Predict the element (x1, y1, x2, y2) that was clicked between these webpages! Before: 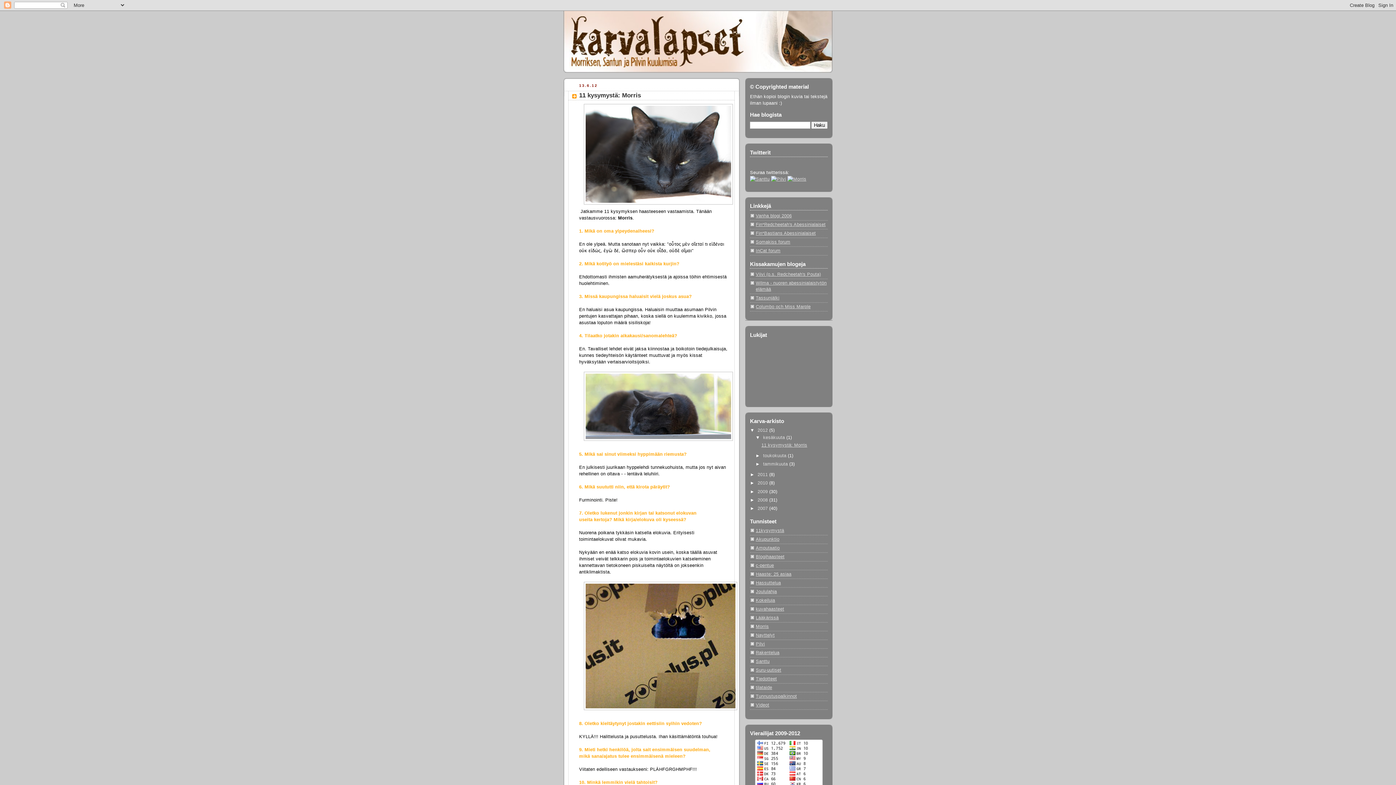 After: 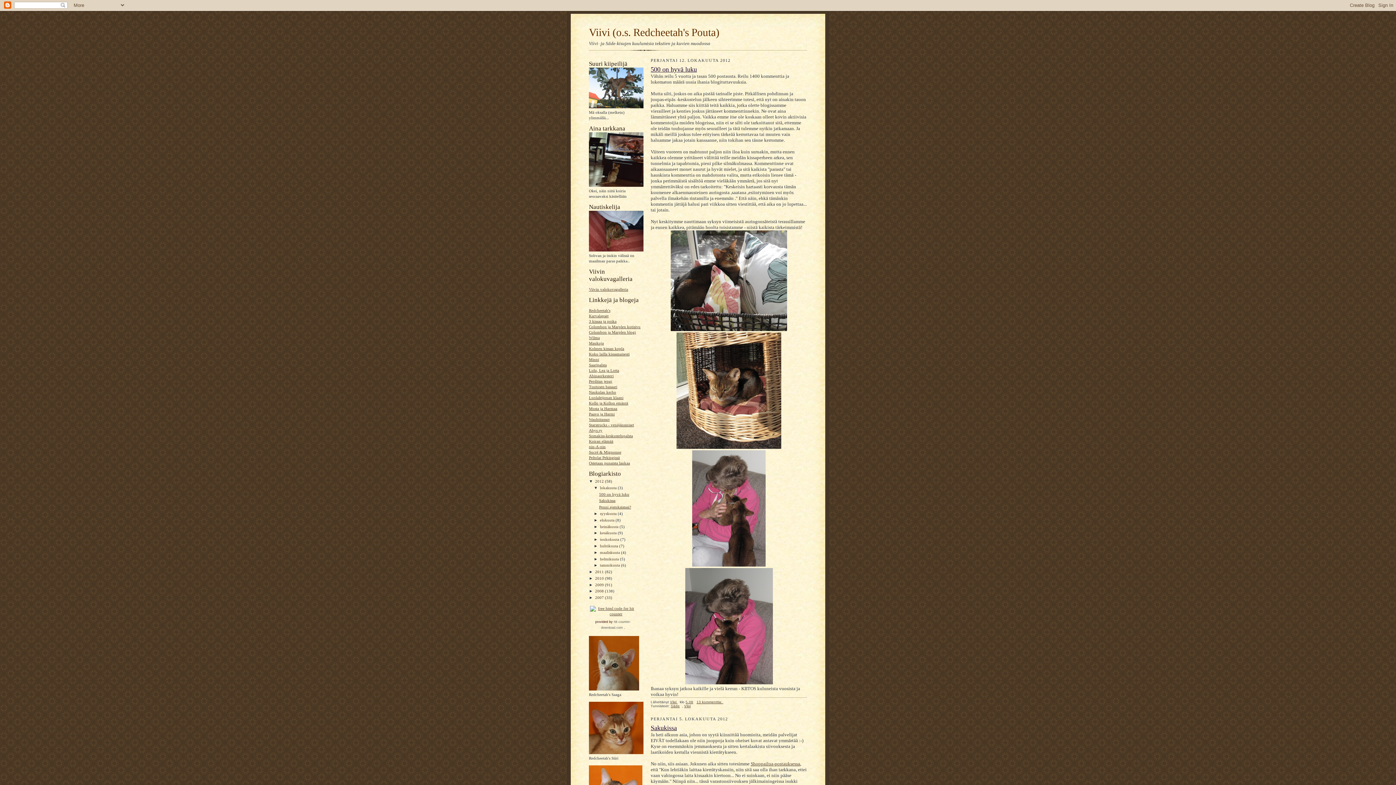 Action: label: Viivi (o.s. Redcheetah's Pouta) bbox: (756, 271, 821, 276)